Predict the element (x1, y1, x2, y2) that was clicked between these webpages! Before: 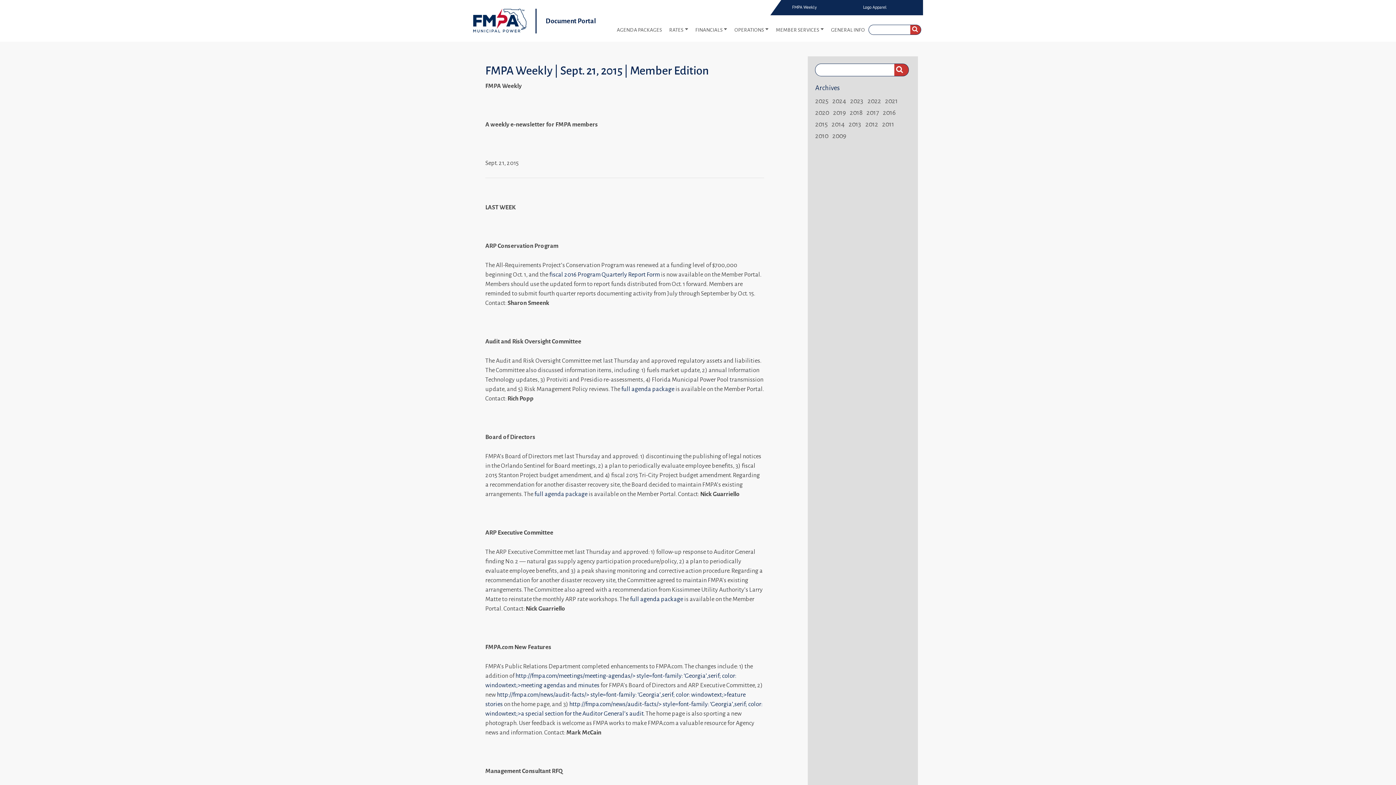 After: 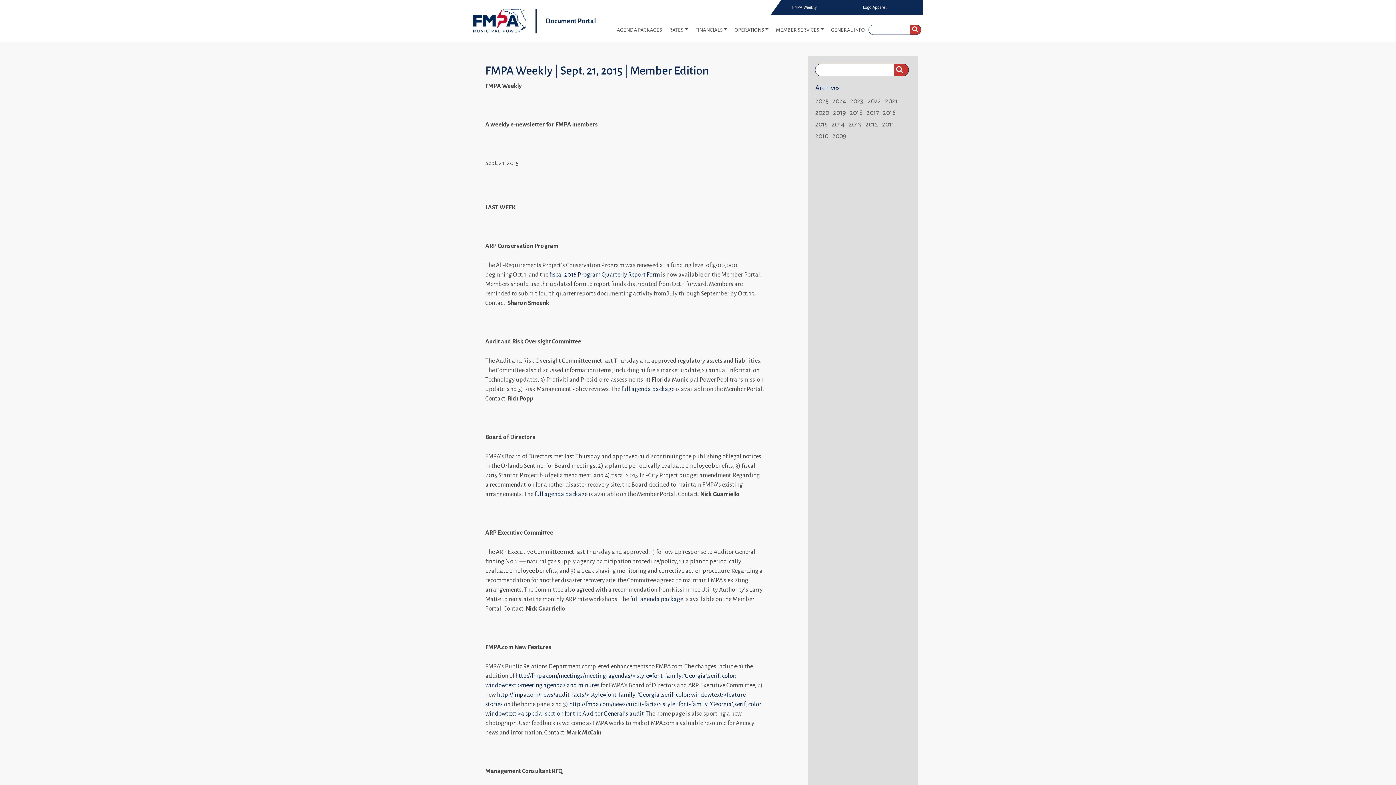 Action: label: full agenda package bbox: (630, 596, 683, 602)